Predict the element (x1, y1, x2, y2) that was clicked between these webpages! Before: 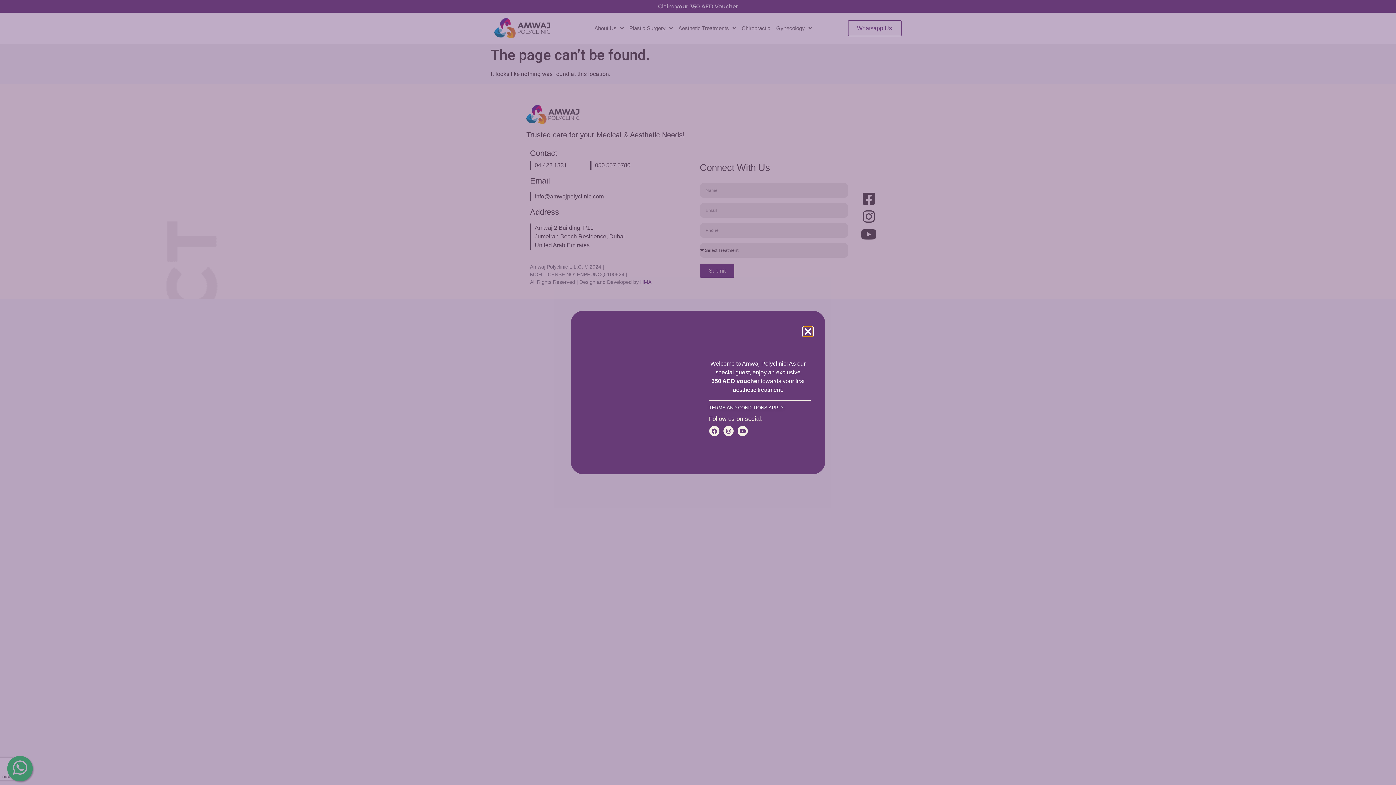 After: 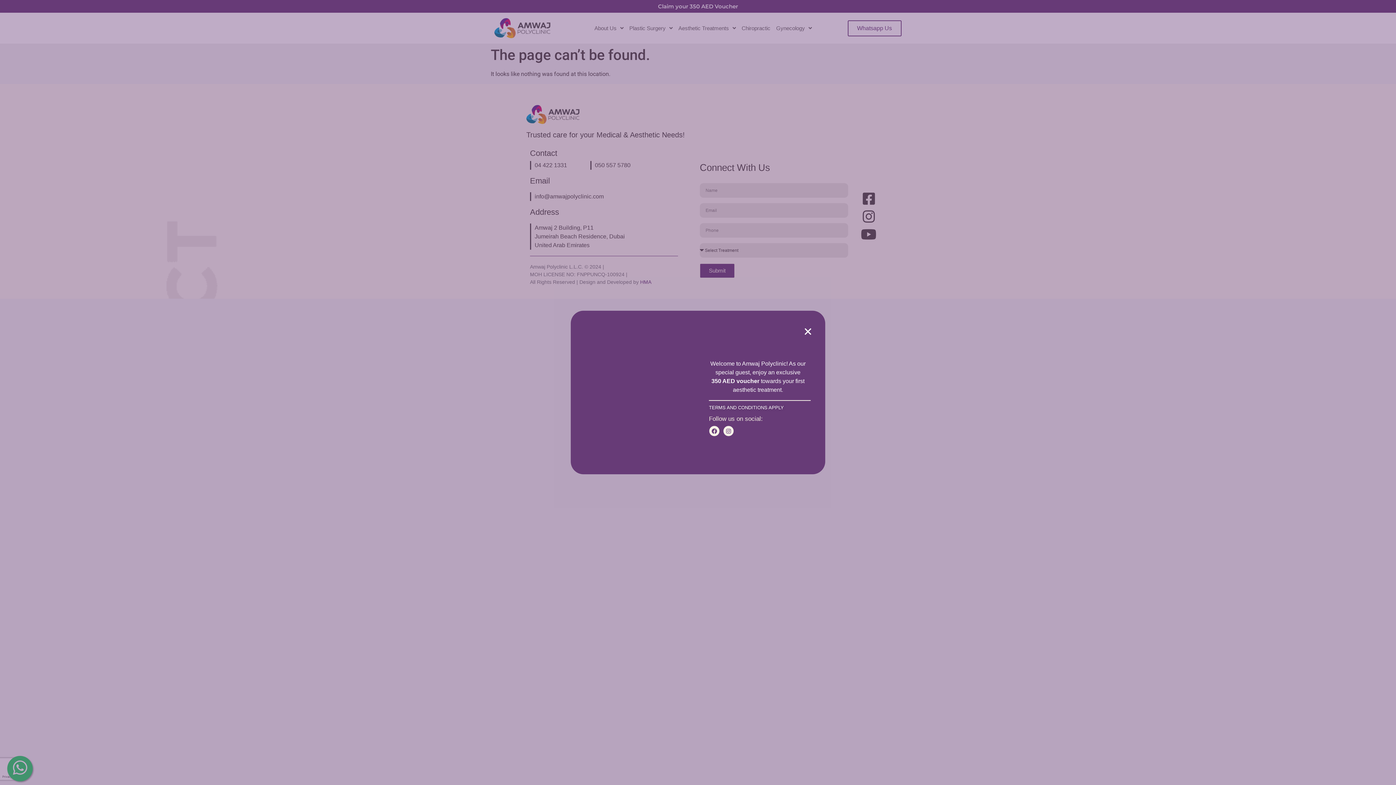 Action: label: Youtube bbox: (737, 425, 748, 436)